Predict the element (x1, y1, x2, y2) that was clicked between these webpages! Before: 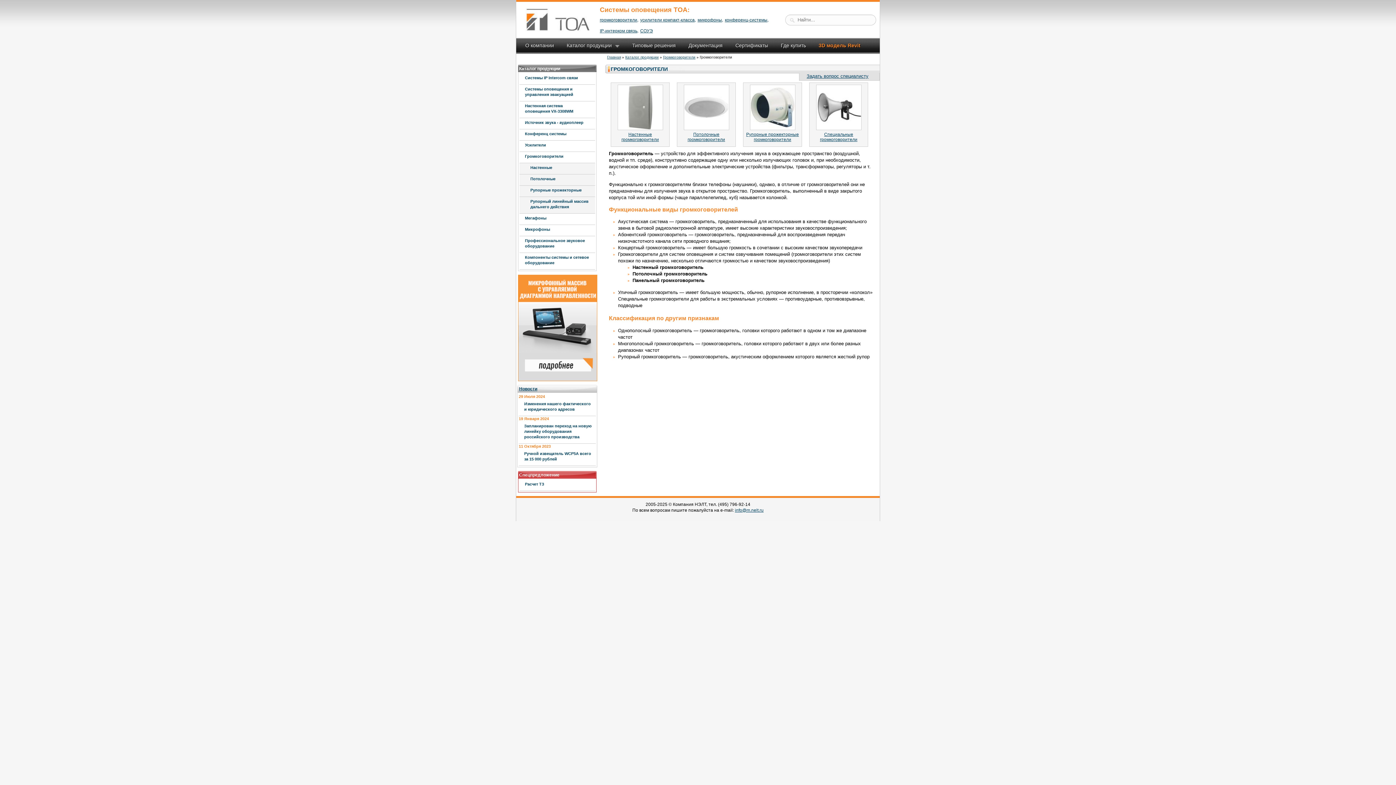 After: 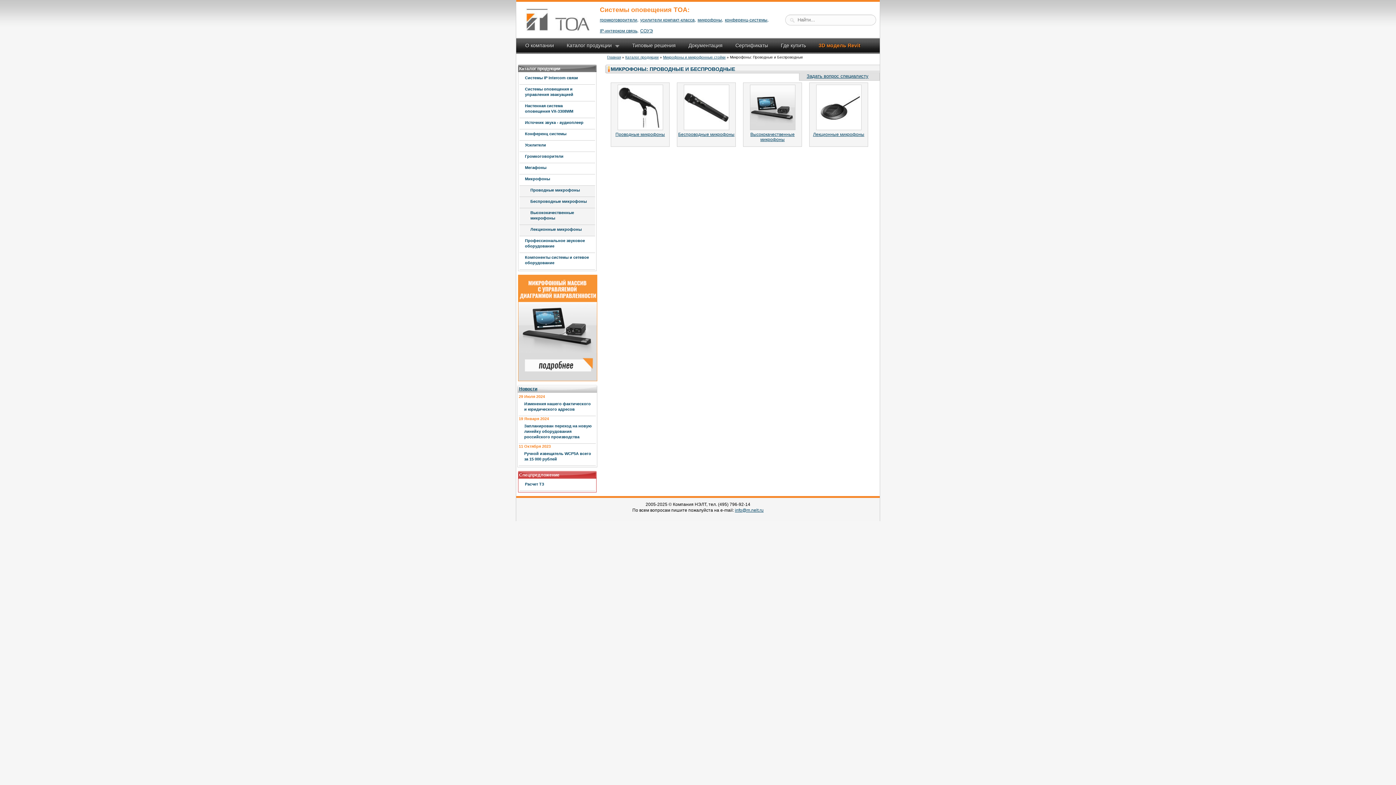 Action: label: микрофоны, bbox: (697, 17, 723, 22)